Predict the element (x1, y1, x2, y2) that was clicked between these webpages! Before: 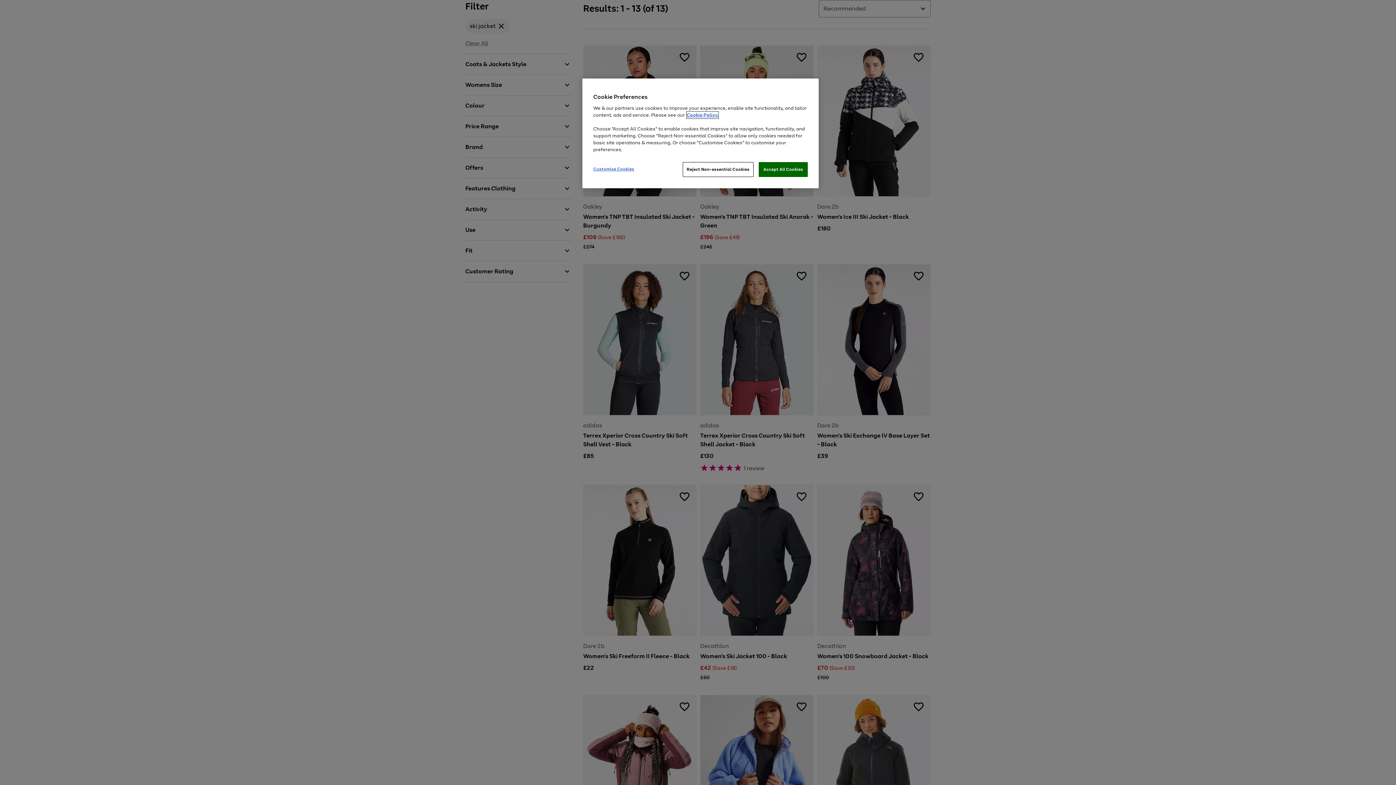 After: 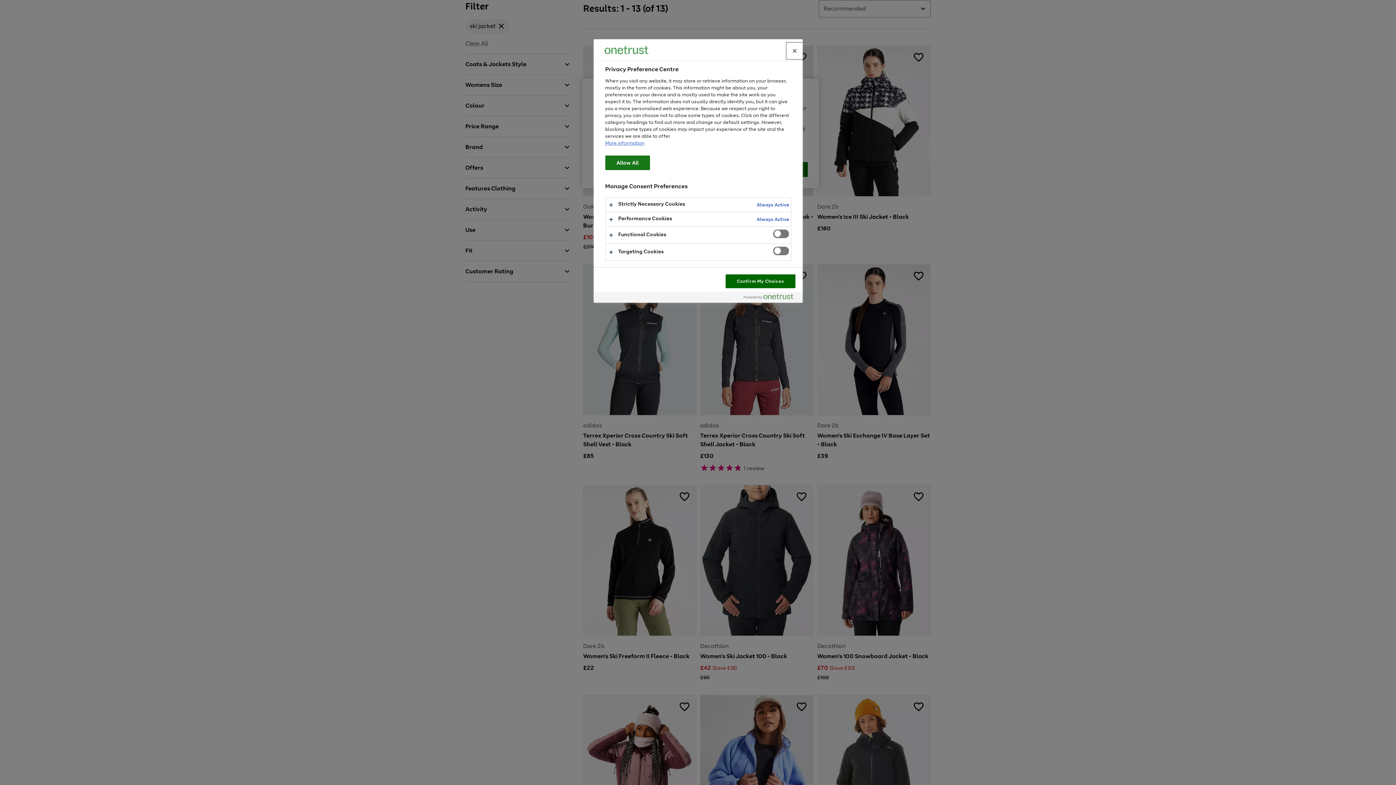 Action: label: Customise Cookies bbox: (593, 162, 642, 176)